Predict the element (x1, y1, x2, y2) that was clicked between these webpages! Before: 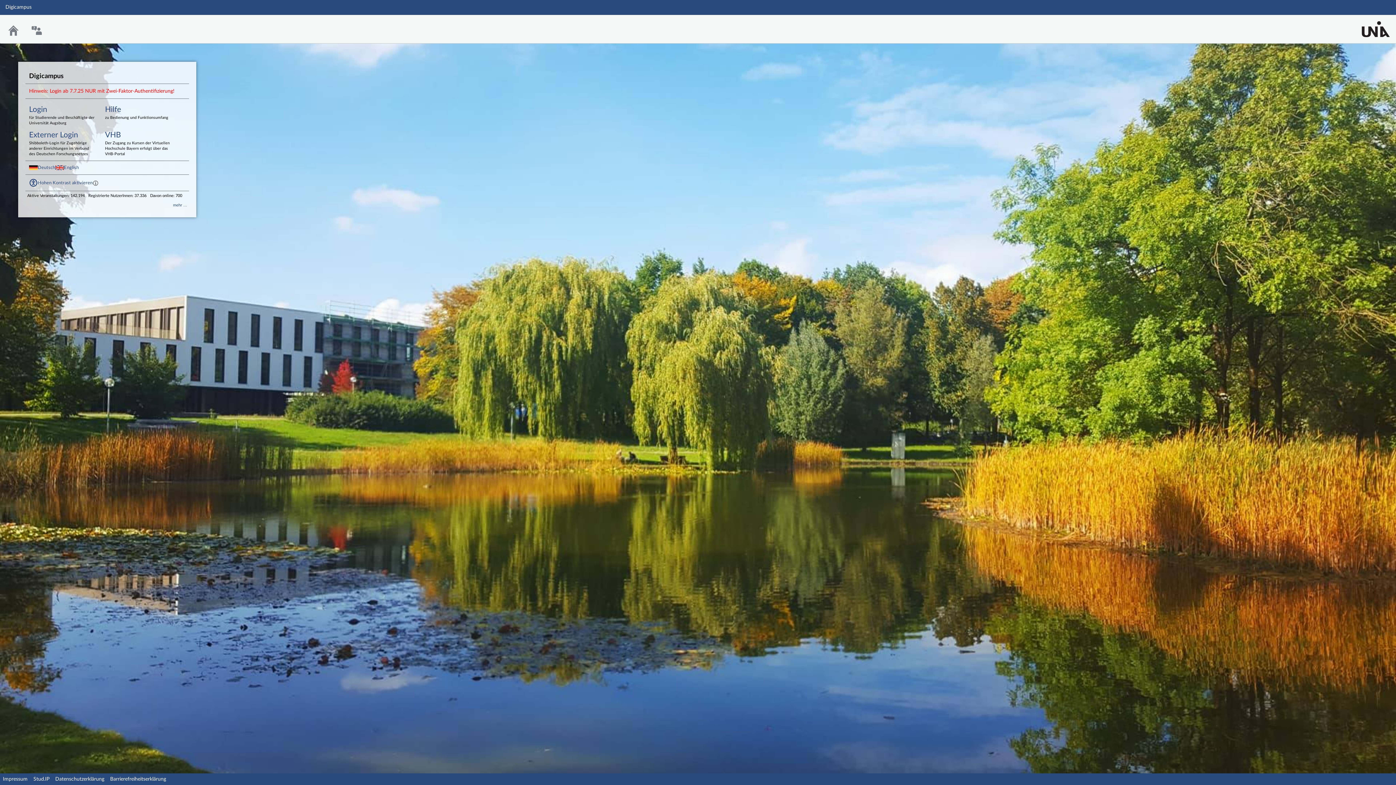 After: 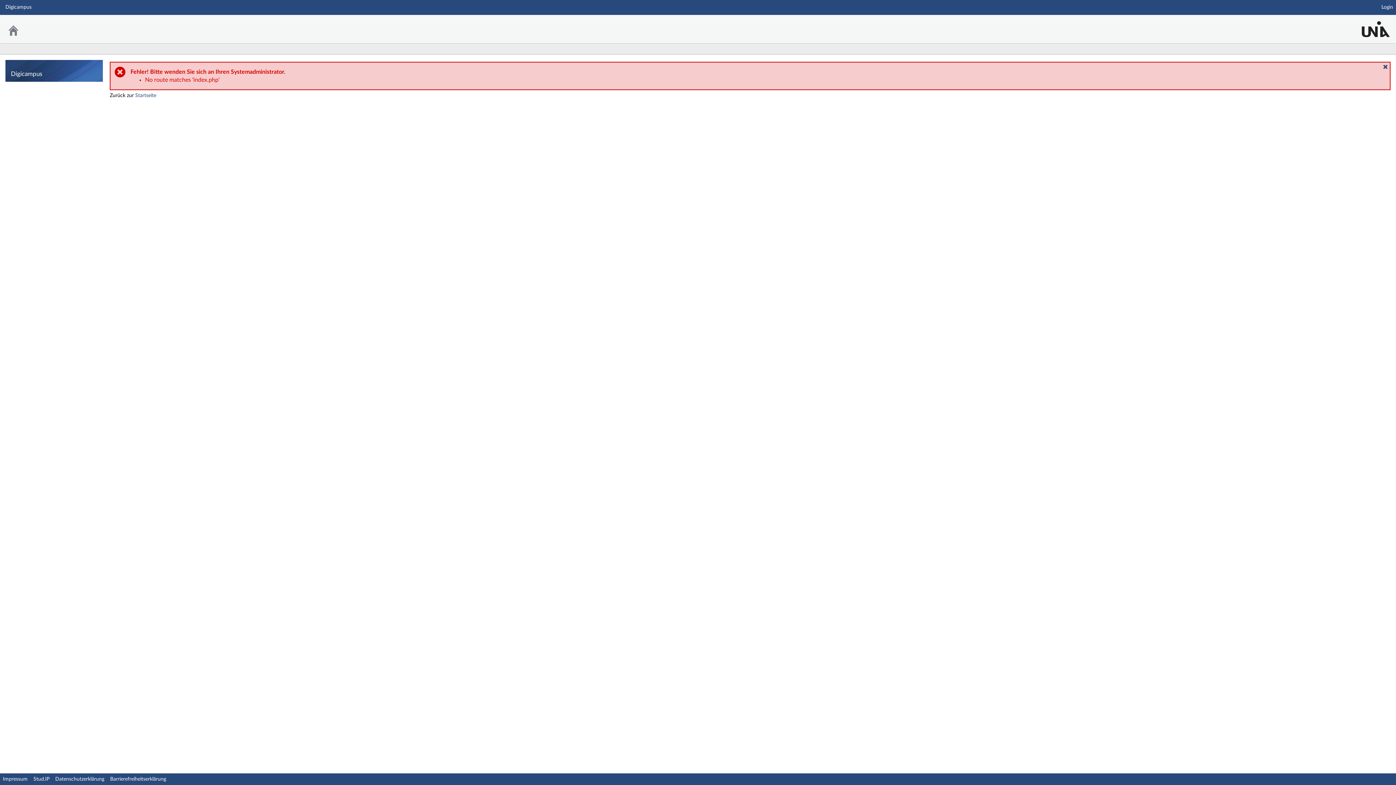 Action: label: English bbox: (64, 164, 78, 170)